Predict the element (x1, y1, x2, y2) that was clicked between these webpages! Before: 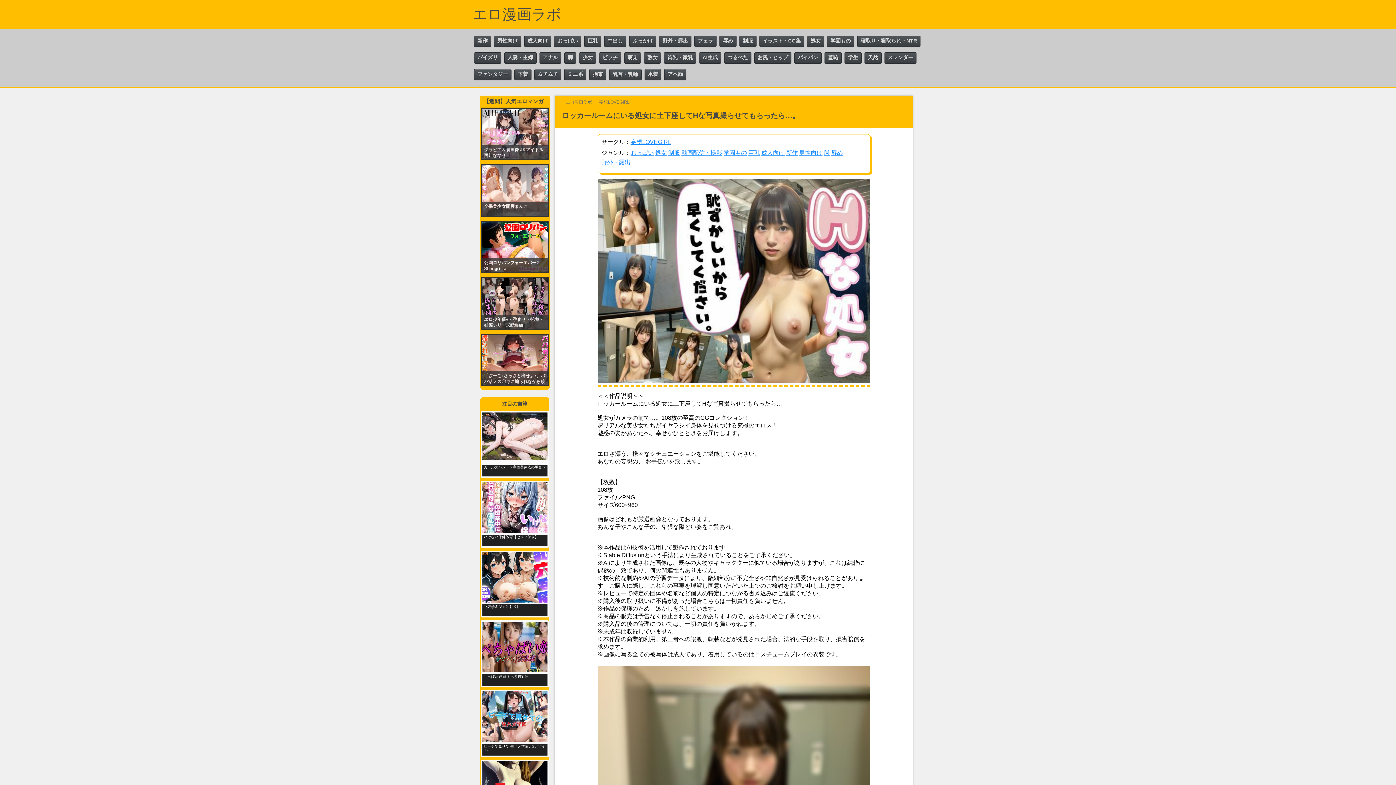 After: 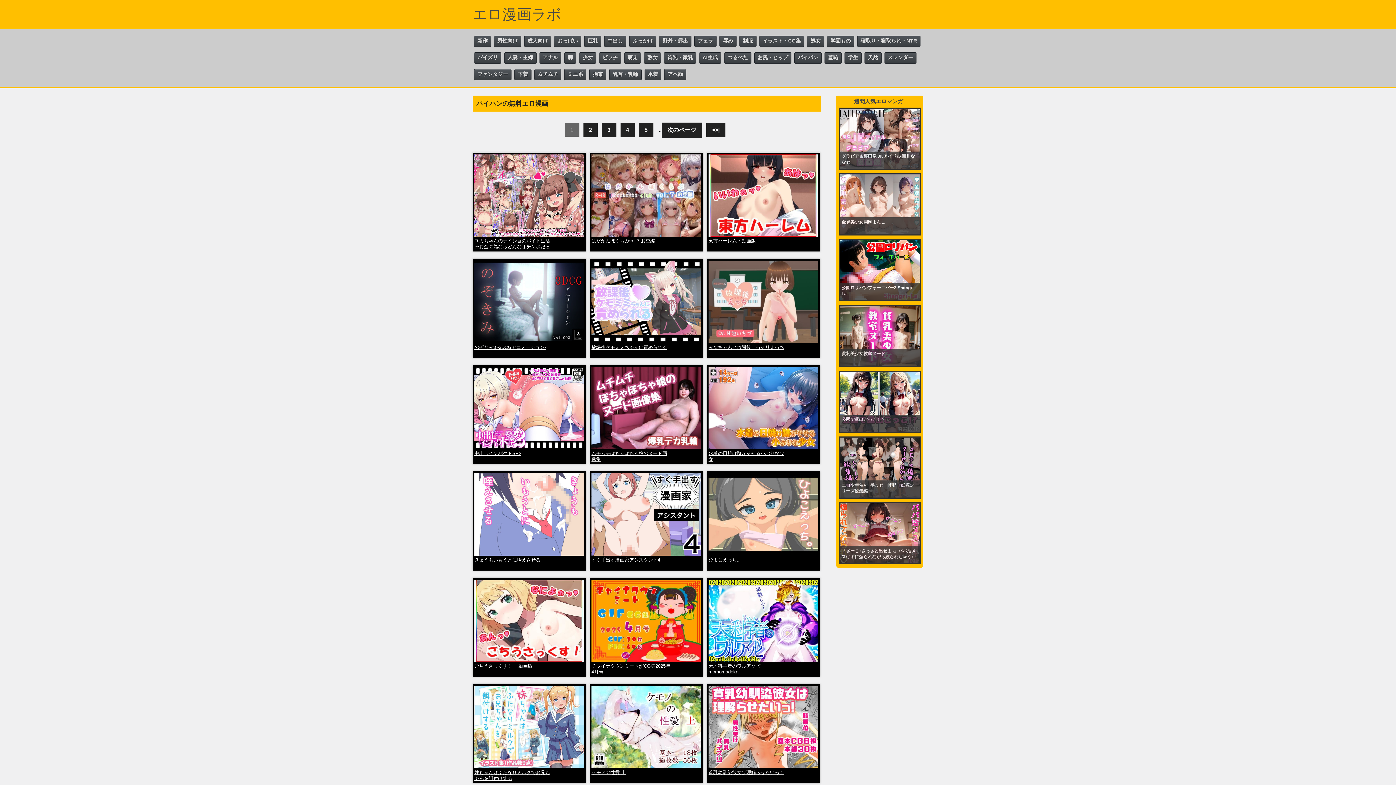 Action: bbox: (794, 52, 821, 63) label: パイパン